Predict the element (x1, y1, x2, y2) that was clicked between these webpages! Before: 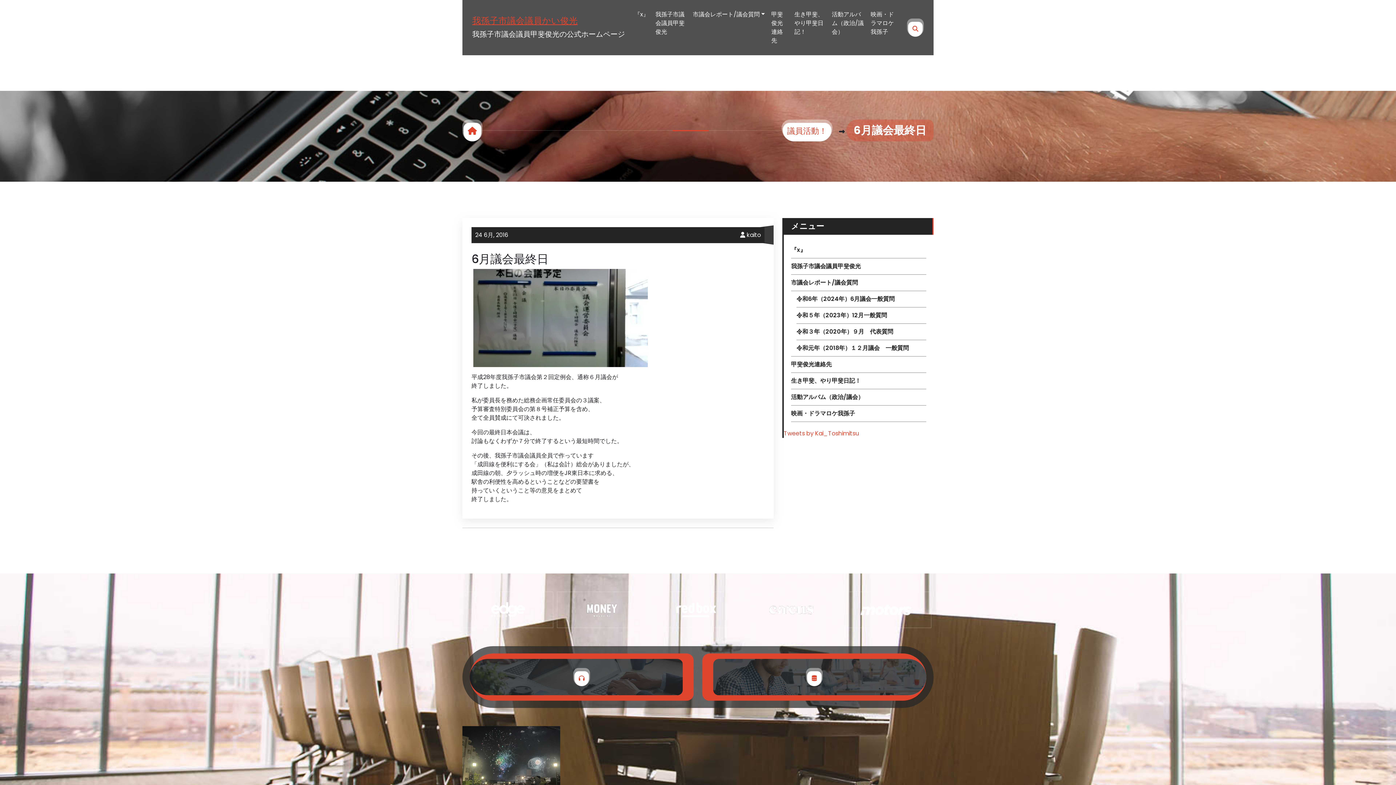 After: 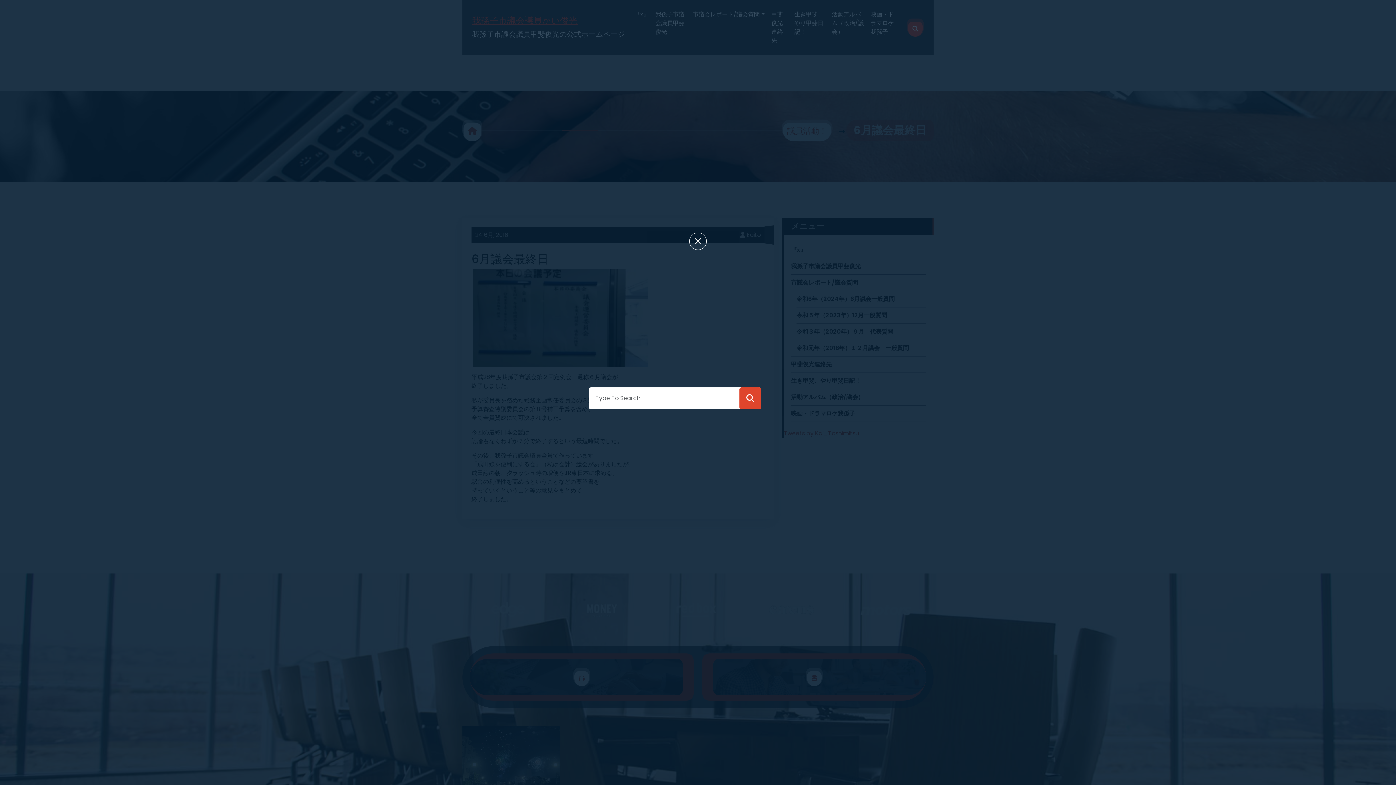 Action: bbox: (907, 18, 924, 36)